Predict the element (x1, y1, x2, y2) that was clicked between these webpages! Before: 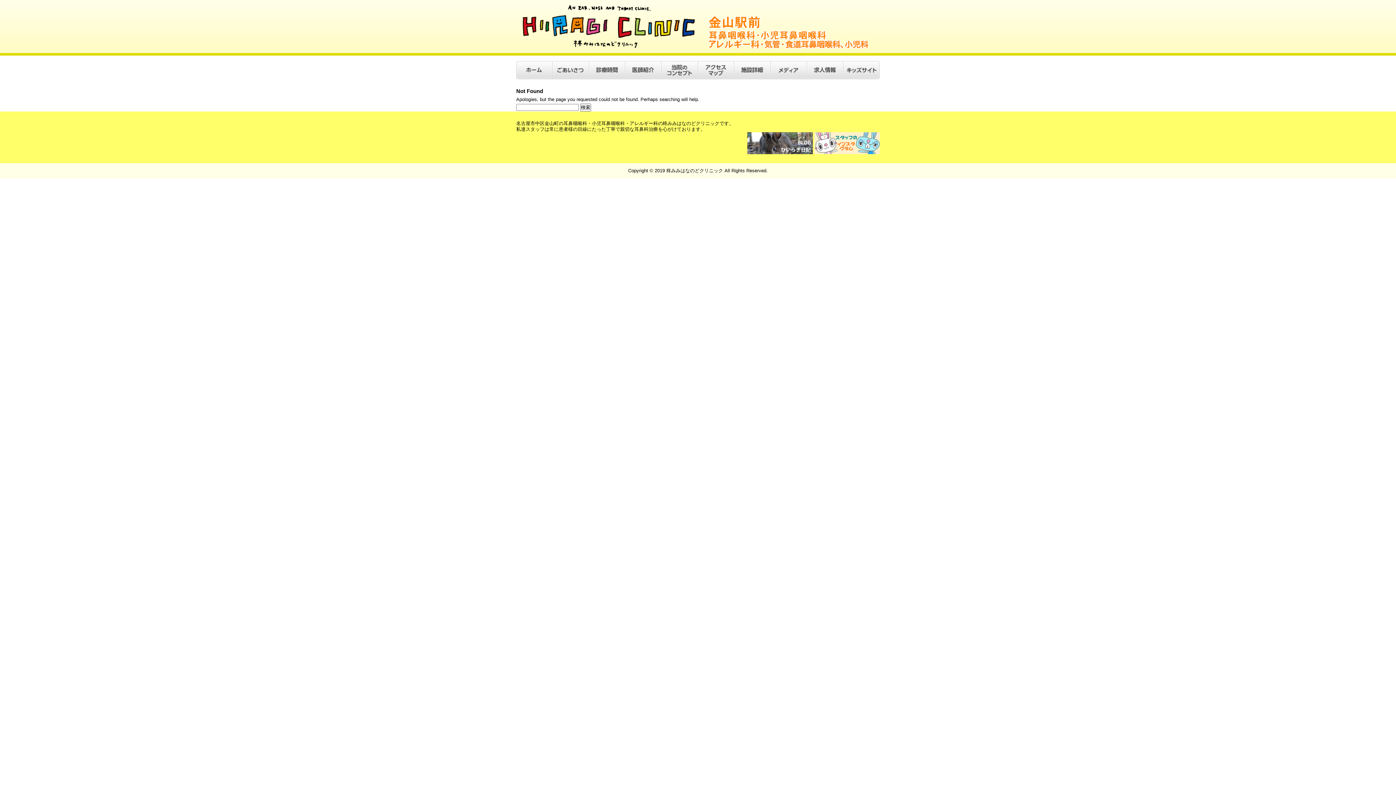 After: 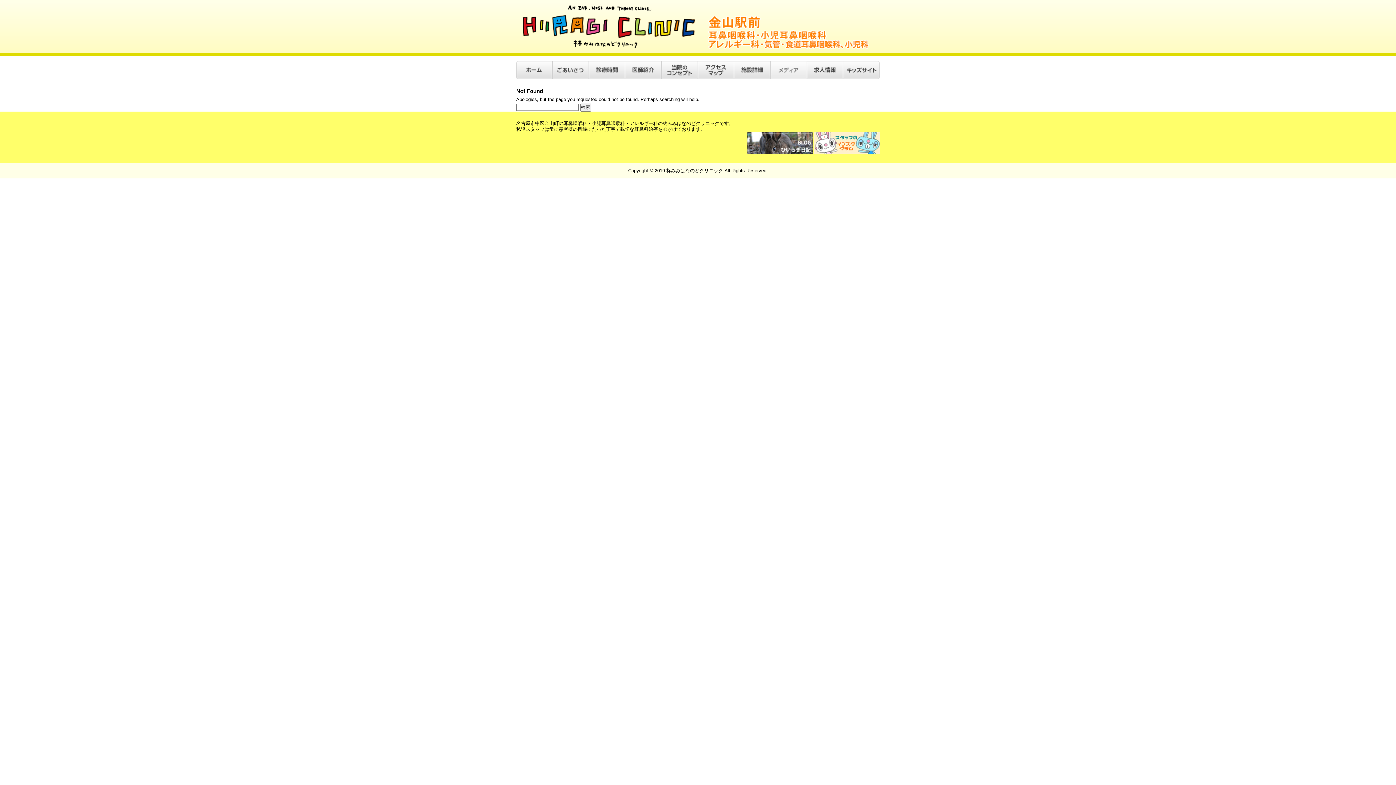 Action: bbox: (770, 62, 807, 67)